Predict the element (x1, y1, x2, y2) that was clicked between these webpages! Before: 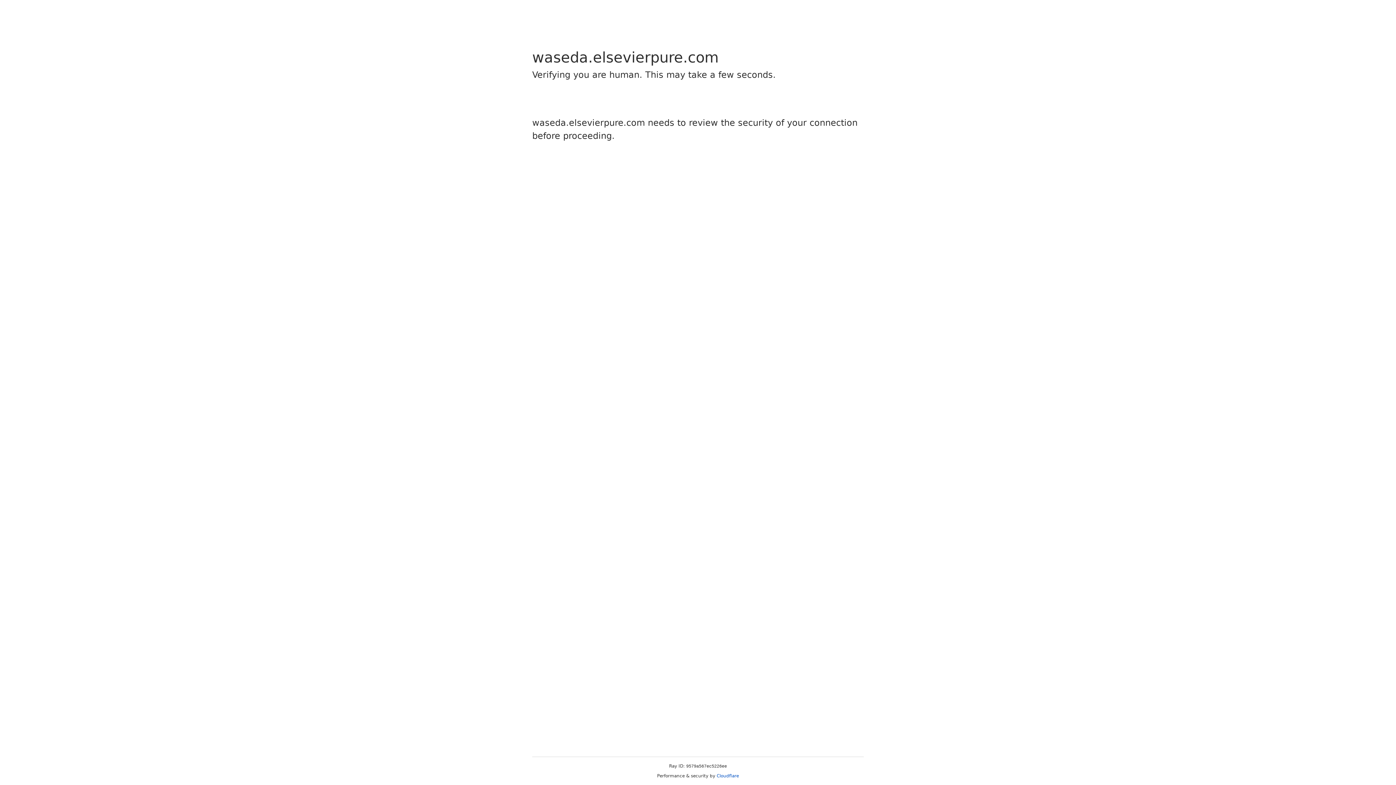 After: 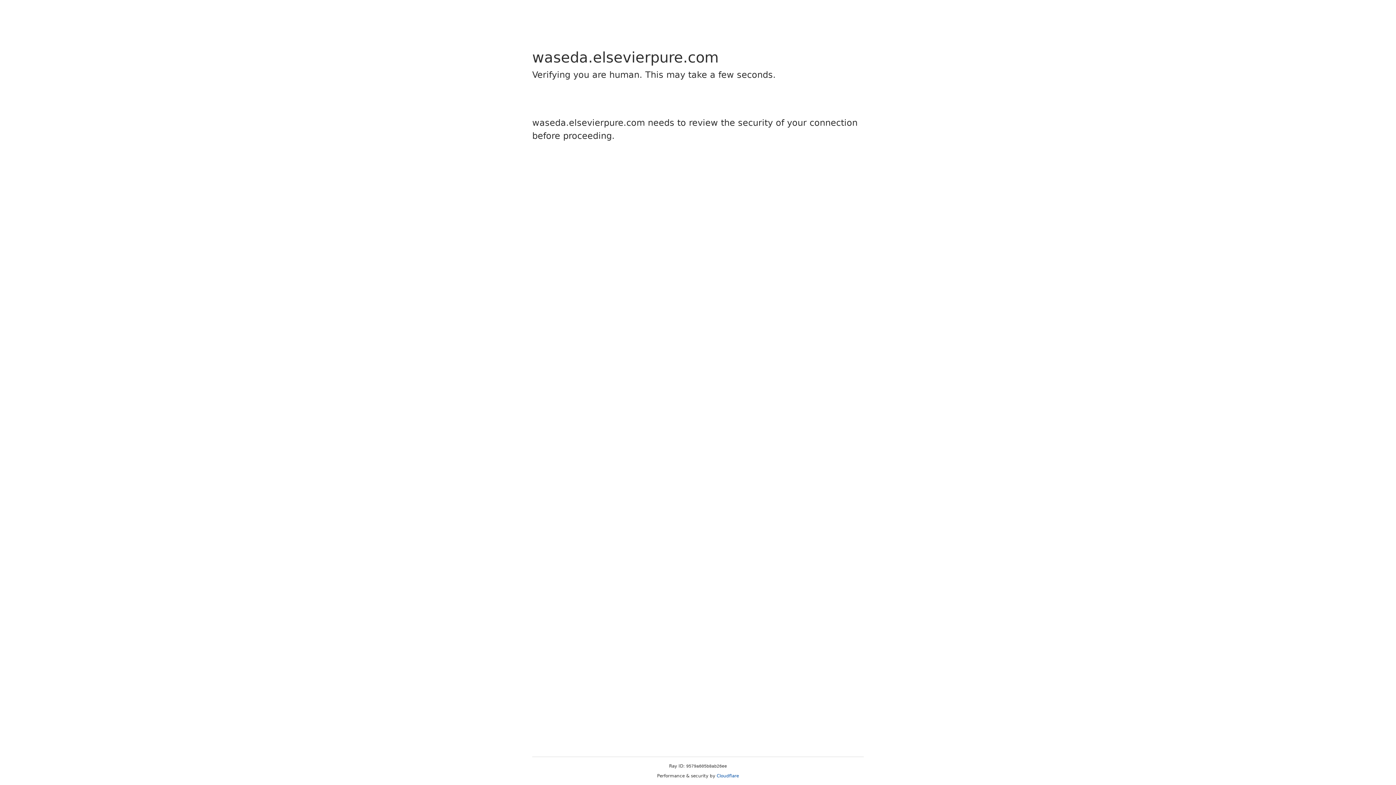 Action: label: Cloudflare bbox: (716, 773, 739, 778)